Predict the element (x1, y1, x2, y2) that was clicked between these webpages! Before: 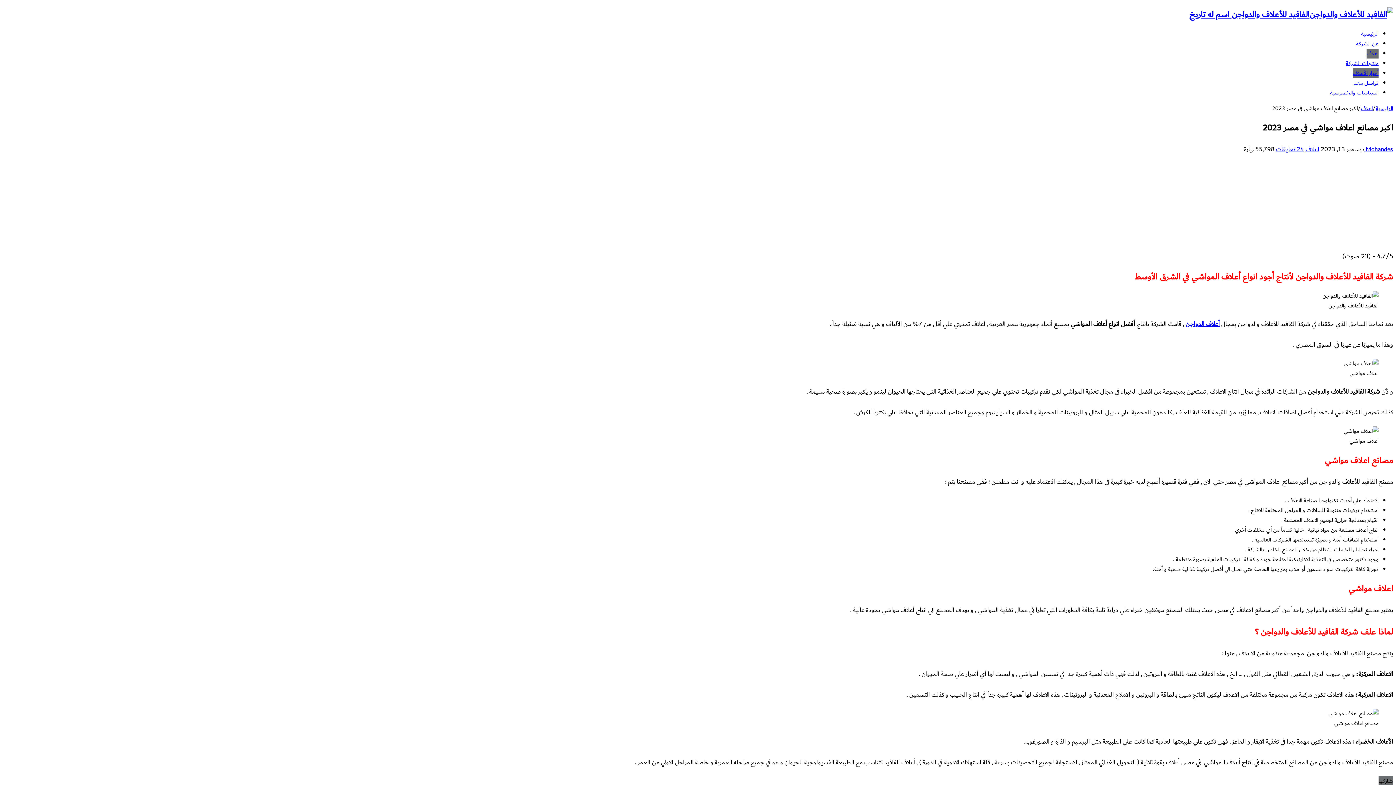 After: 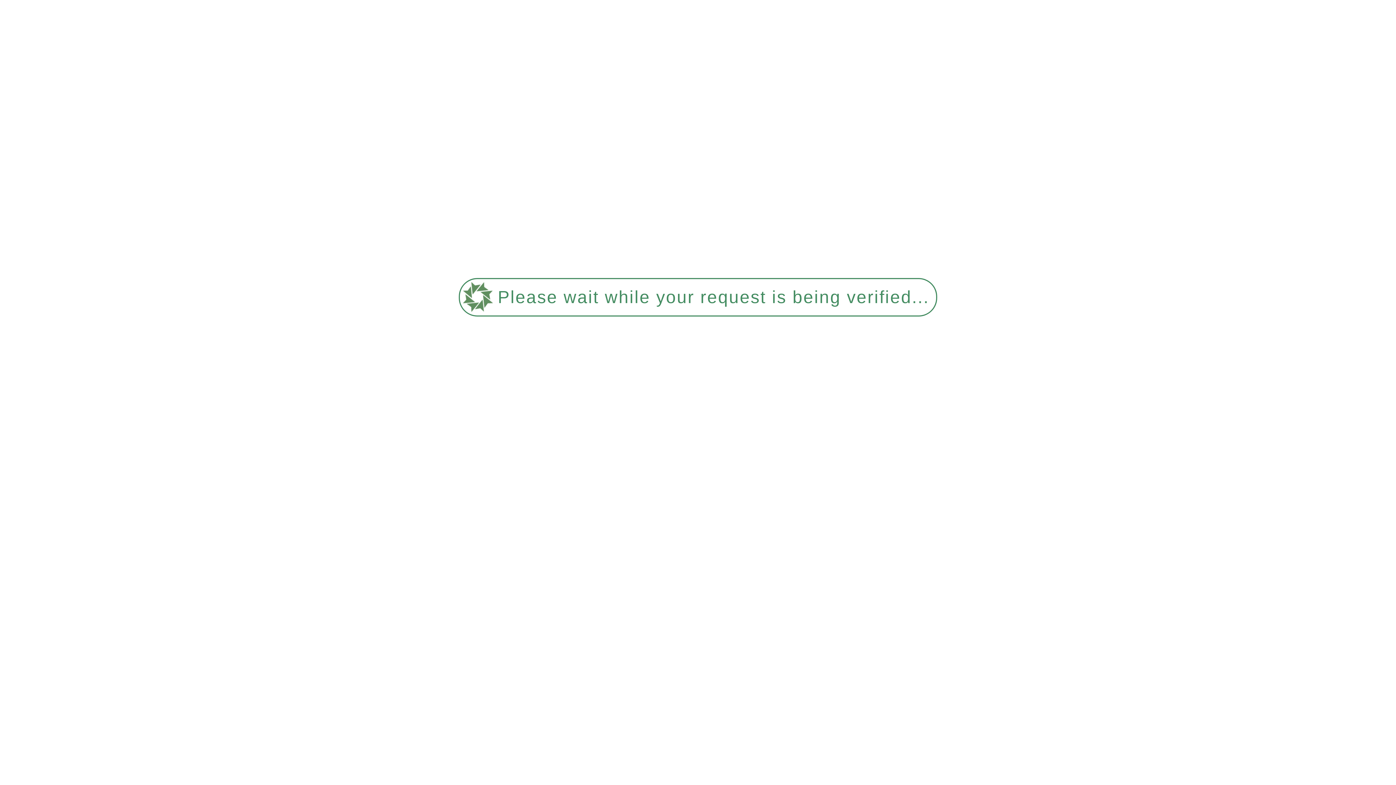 Action: bbox: (1353, 68, 1378, 78) label: أخبار الأعلاف